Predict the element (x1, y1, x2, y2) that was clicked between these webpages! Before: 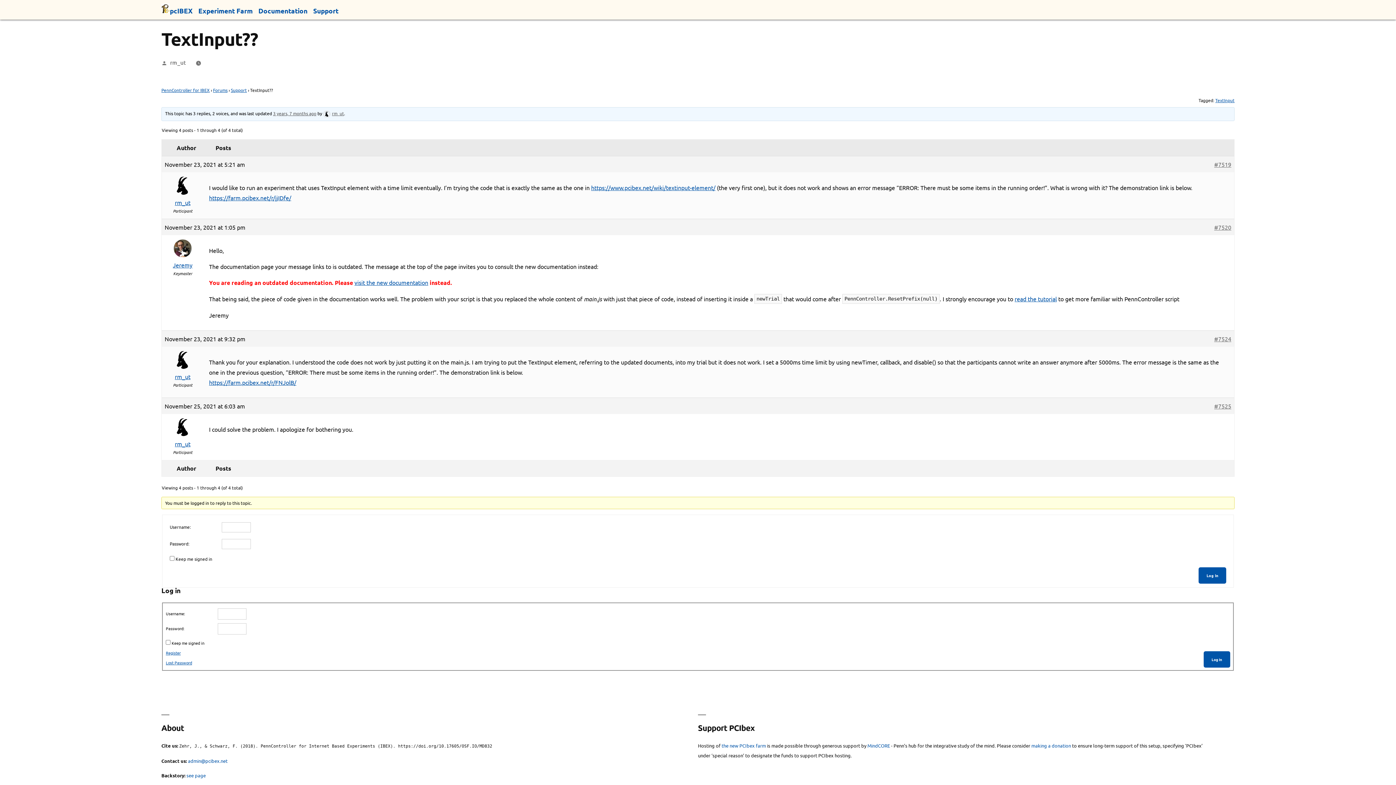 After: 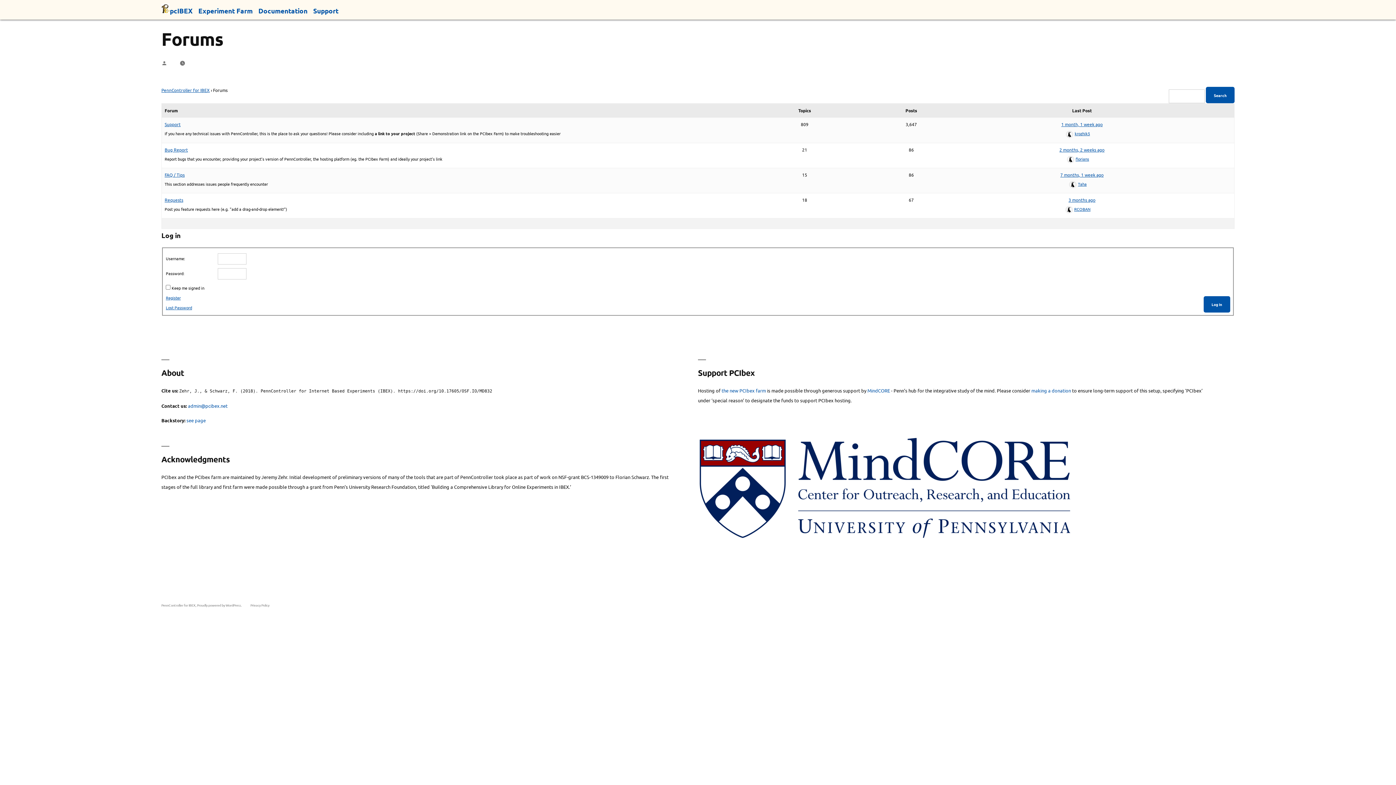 Action: label: Forums bbox: (213, 87, 227, 93)